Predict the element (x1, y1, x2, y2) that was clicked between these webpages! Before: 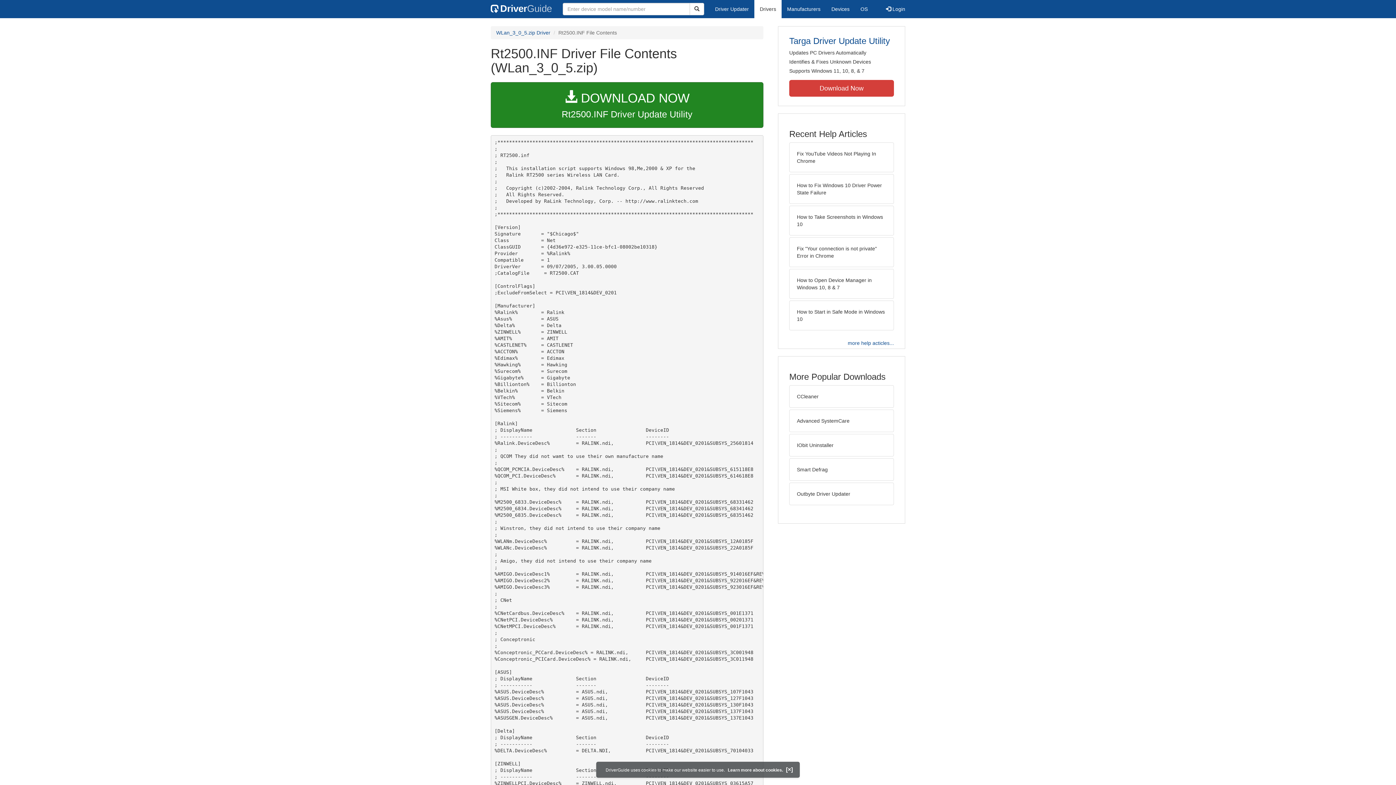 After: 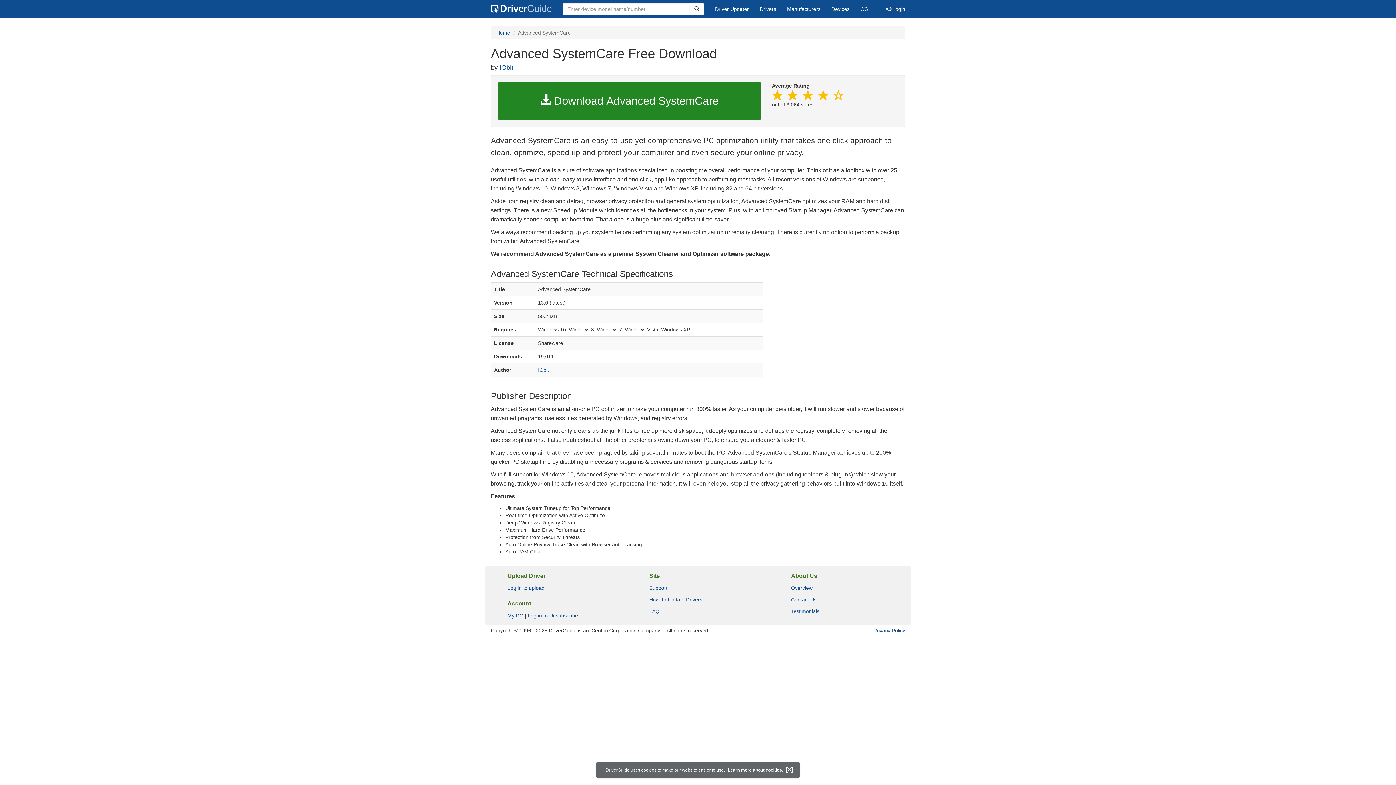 Action: label: Advanced SystemCare bbox: (789, 409, 894, 432)